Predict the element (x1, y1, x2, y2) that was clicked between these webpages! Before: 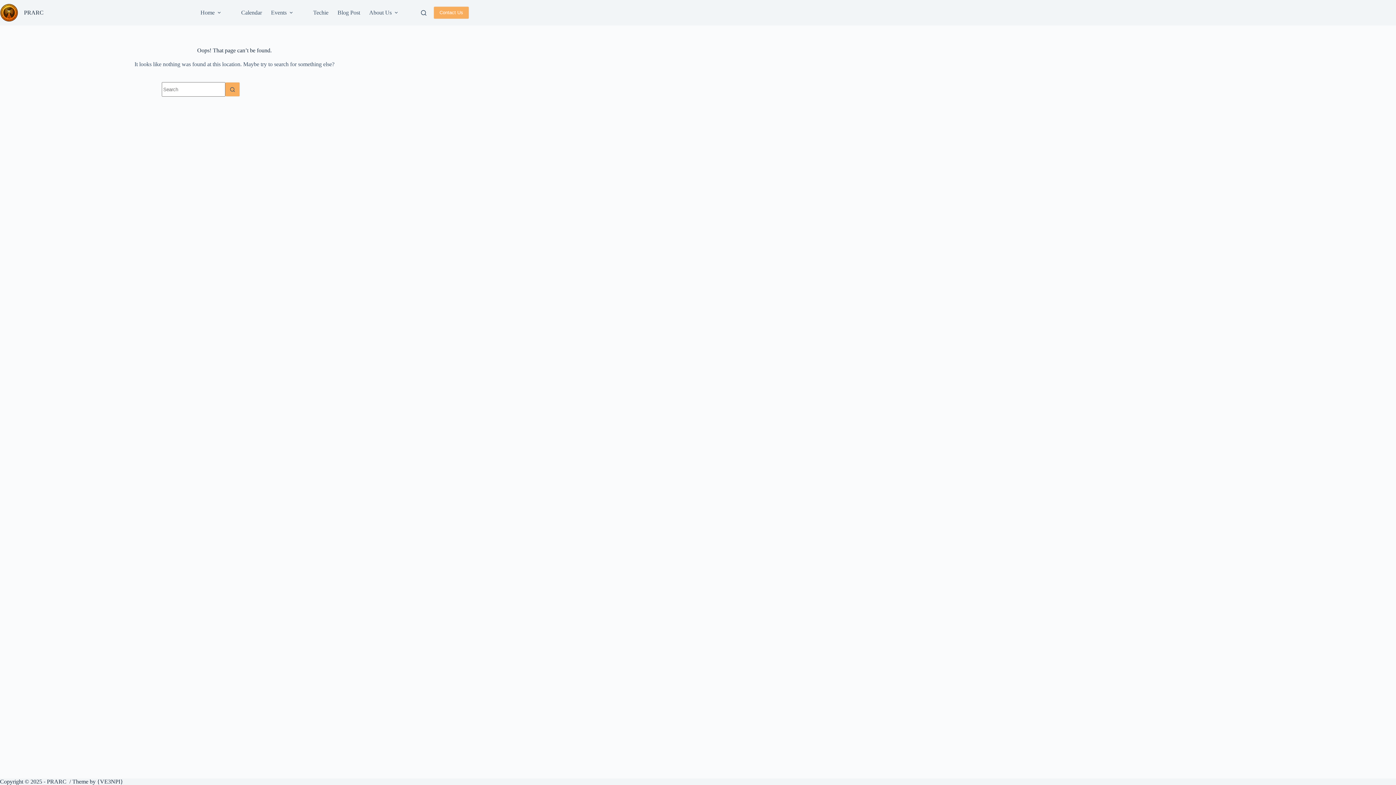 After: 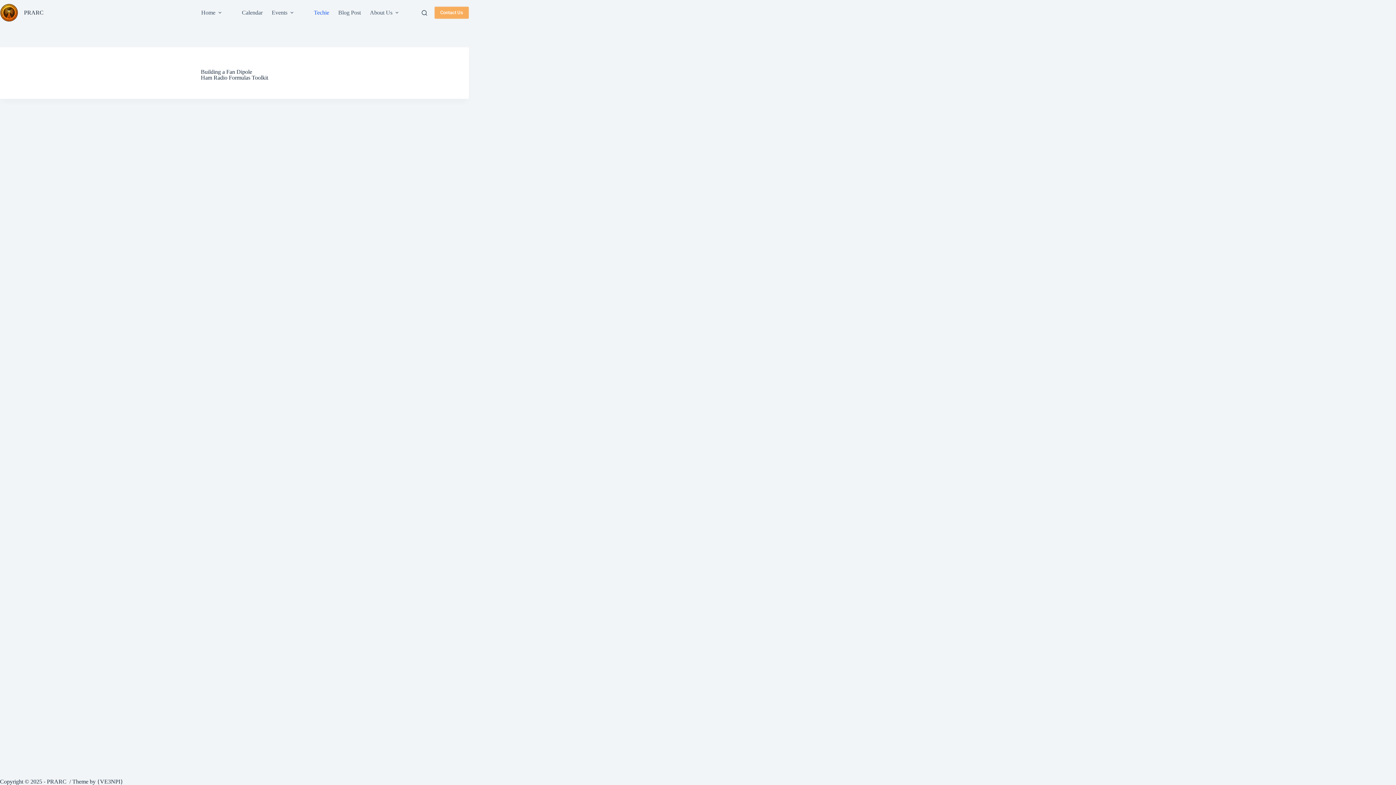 Action: bbox: (308, 0, 333, 25) label: Techie